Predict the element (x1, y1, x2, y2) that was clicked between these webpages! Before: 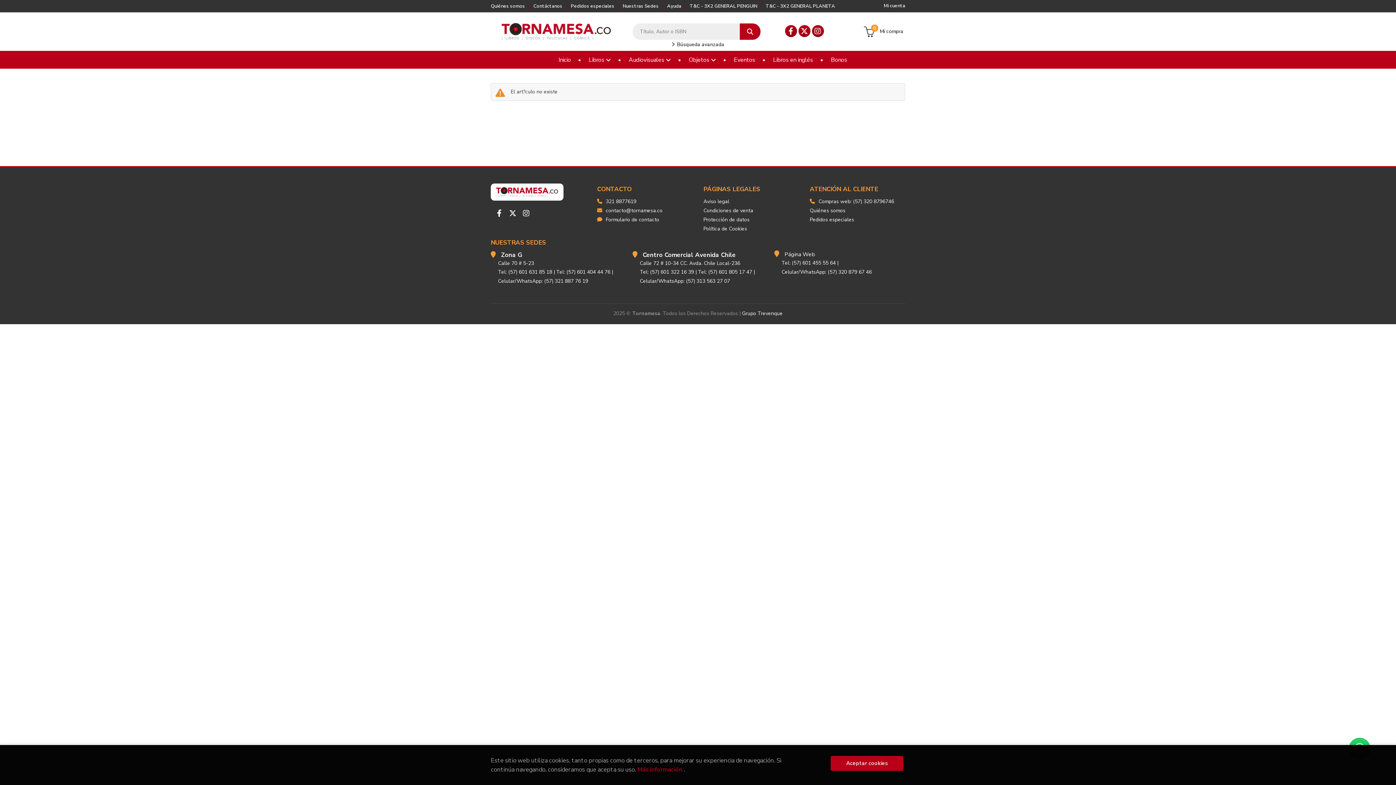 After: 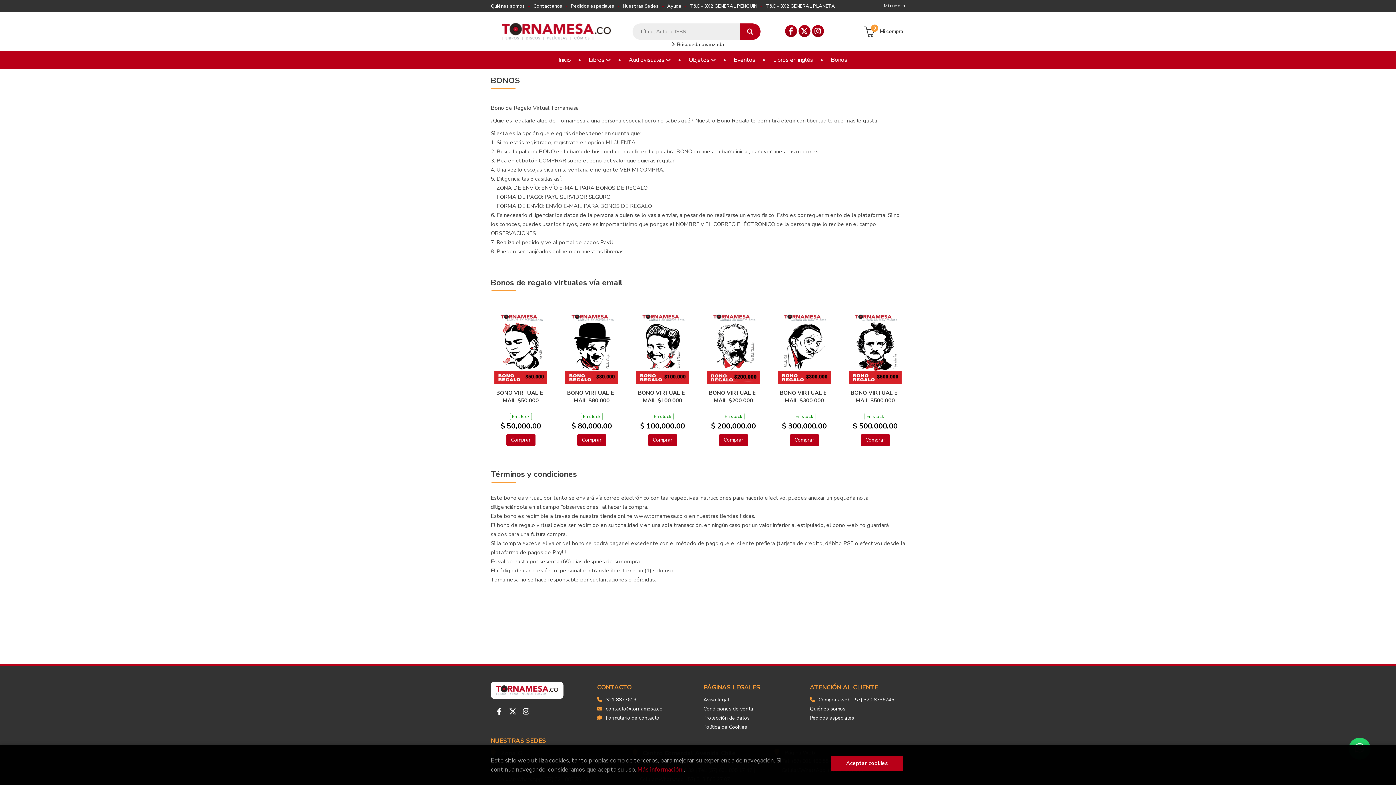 Action: bbox: (818, 50, 852, 69) label: Bonos